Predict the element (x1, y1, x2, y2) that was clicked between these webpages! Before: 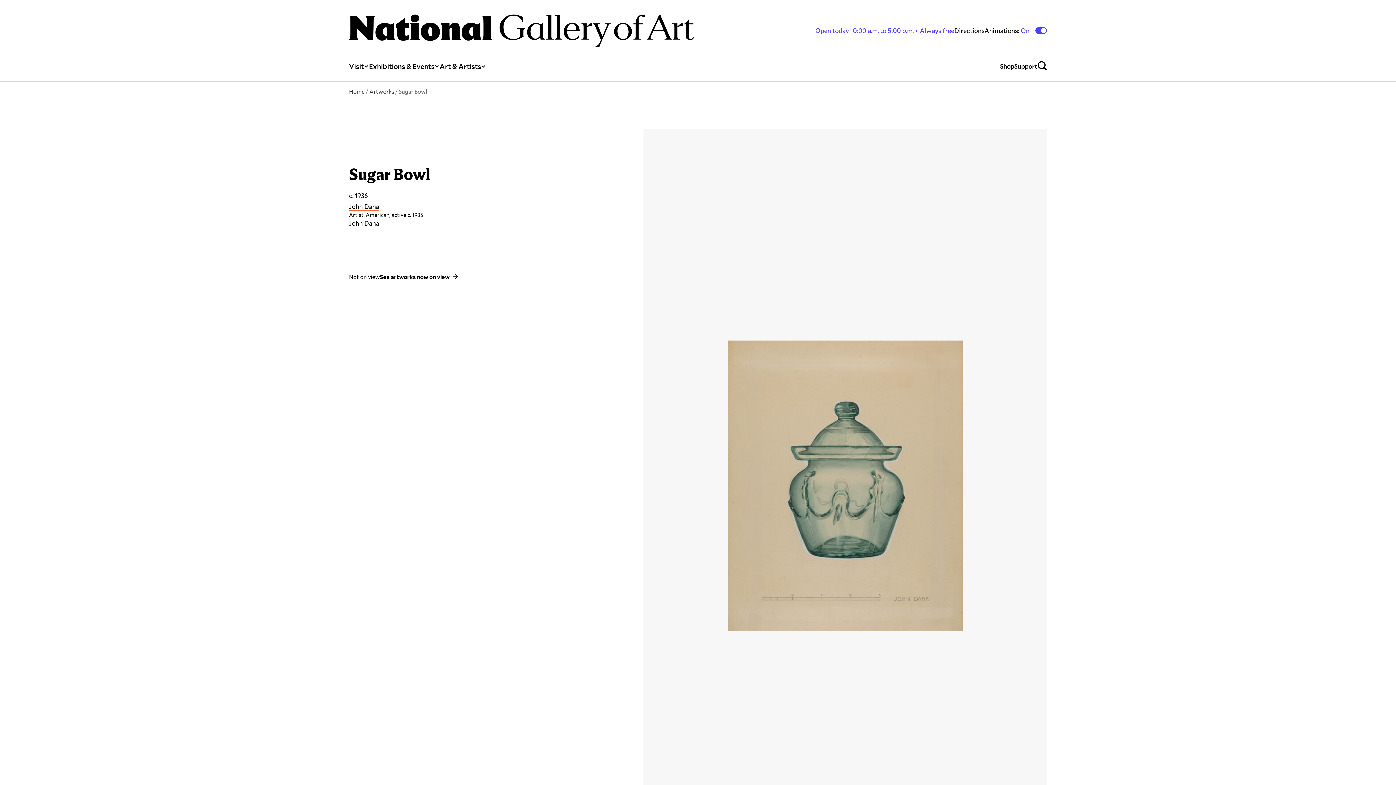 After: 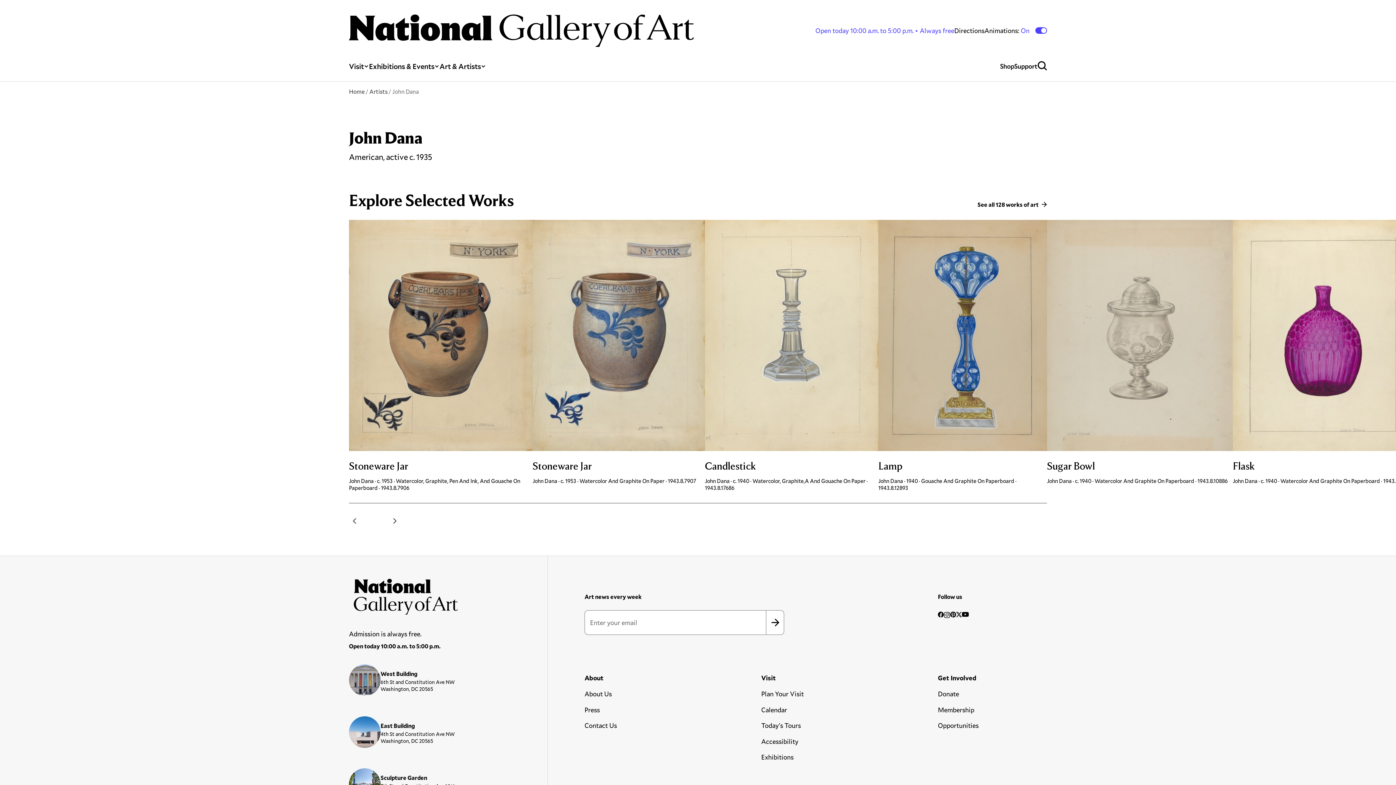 Action: label: John Dana bbox: (349, 202, 379, 210)